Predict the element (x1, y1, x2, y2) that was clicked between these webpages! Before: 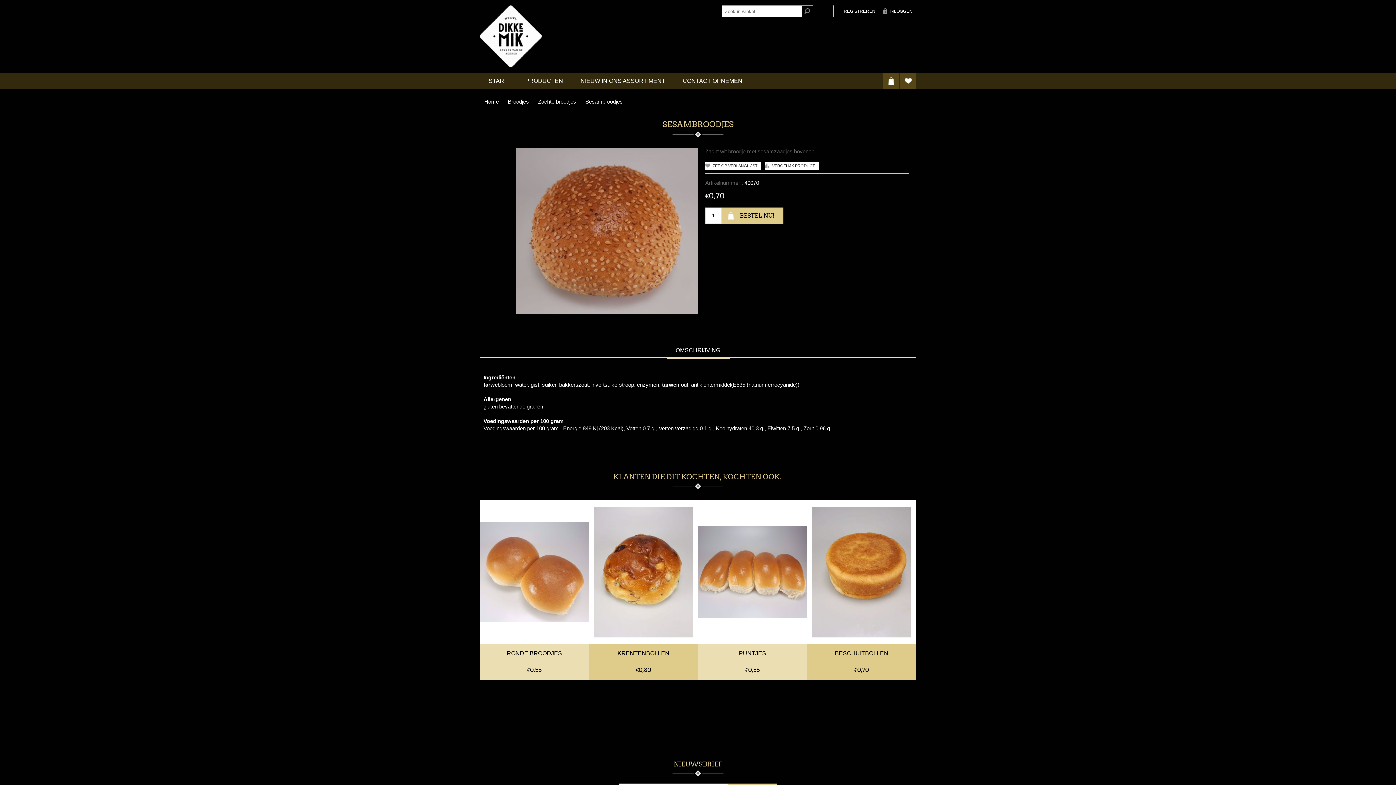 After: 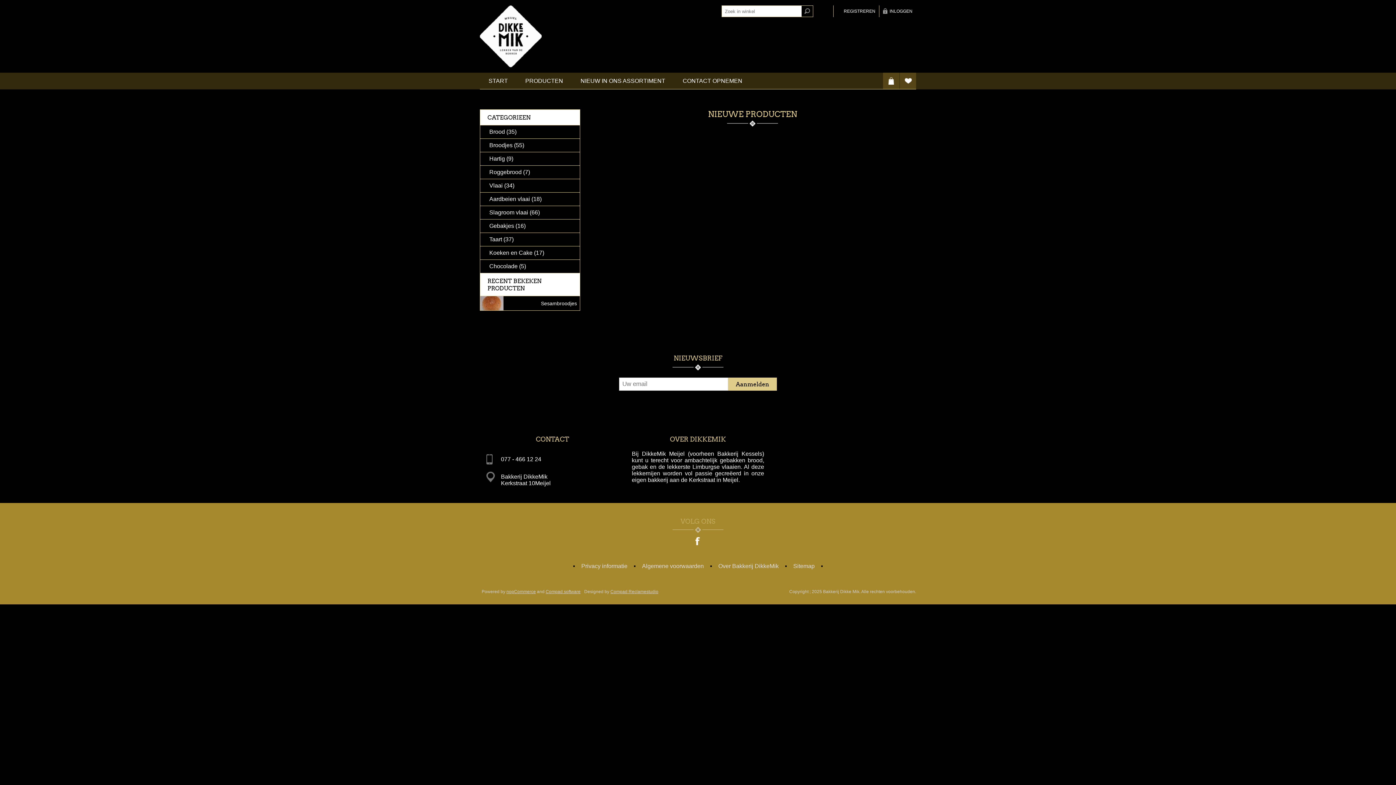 Action: label: NIEUW IN ONS ASSORTIMENT bbox: (572, 72, 674, 89)